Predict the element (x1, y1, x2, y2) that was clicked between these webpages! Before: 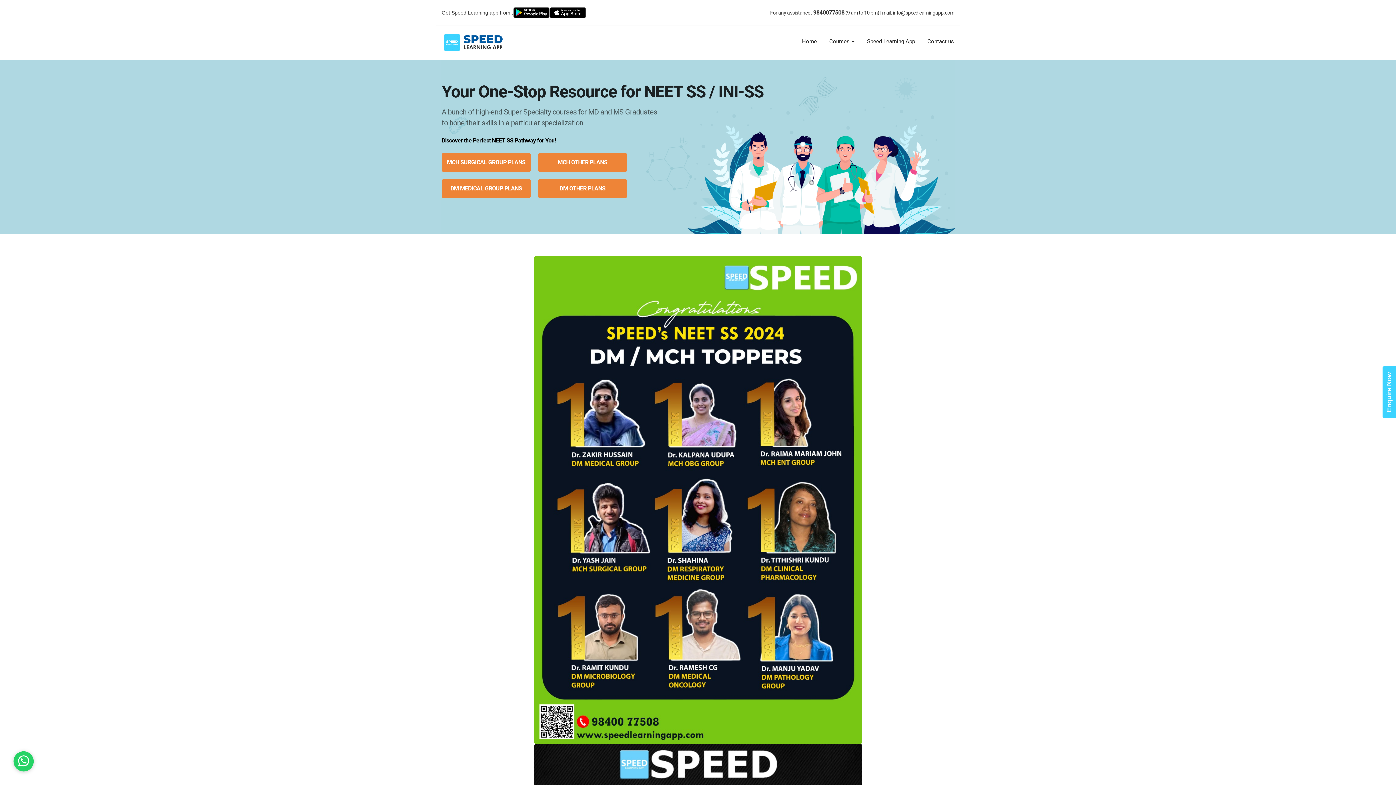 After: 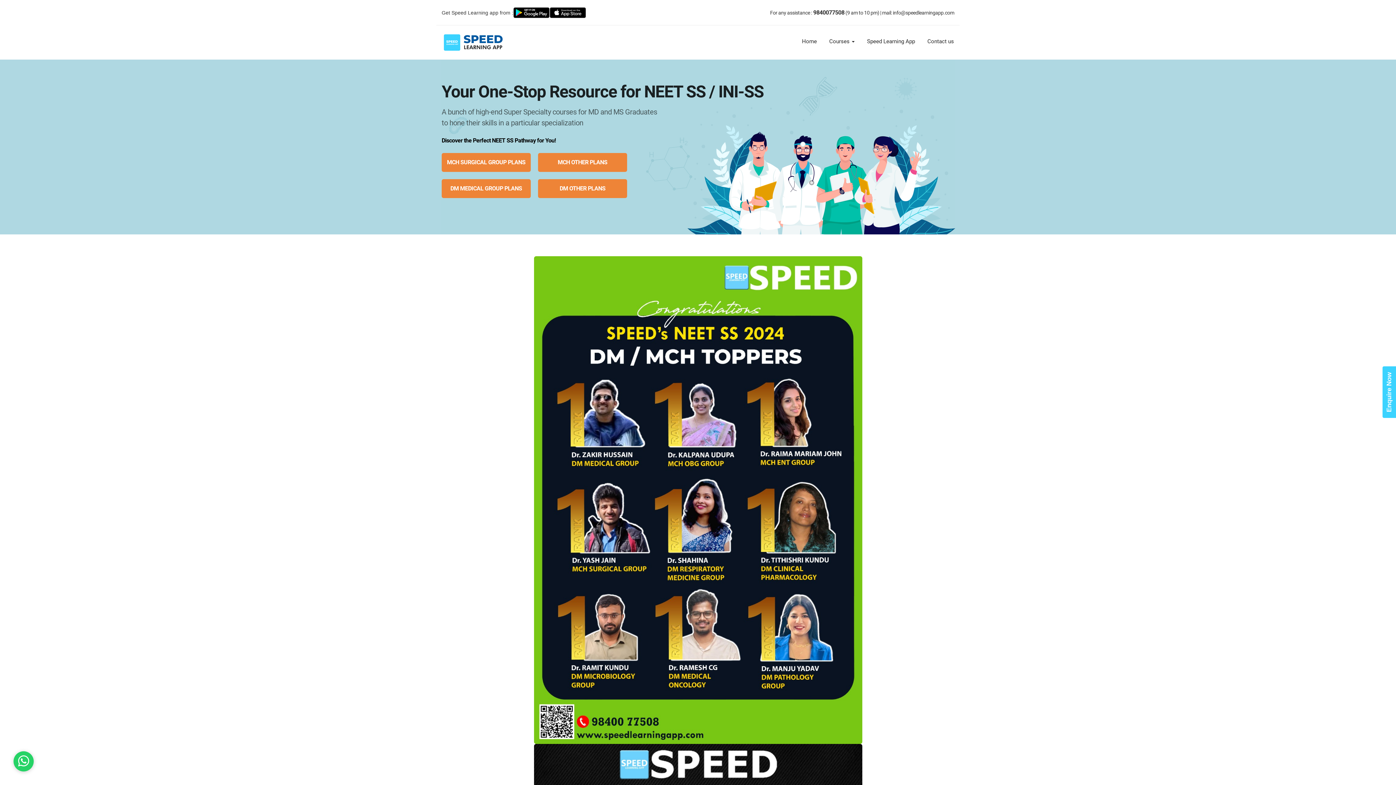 Action: bbox: (549, 7, 586, 18)